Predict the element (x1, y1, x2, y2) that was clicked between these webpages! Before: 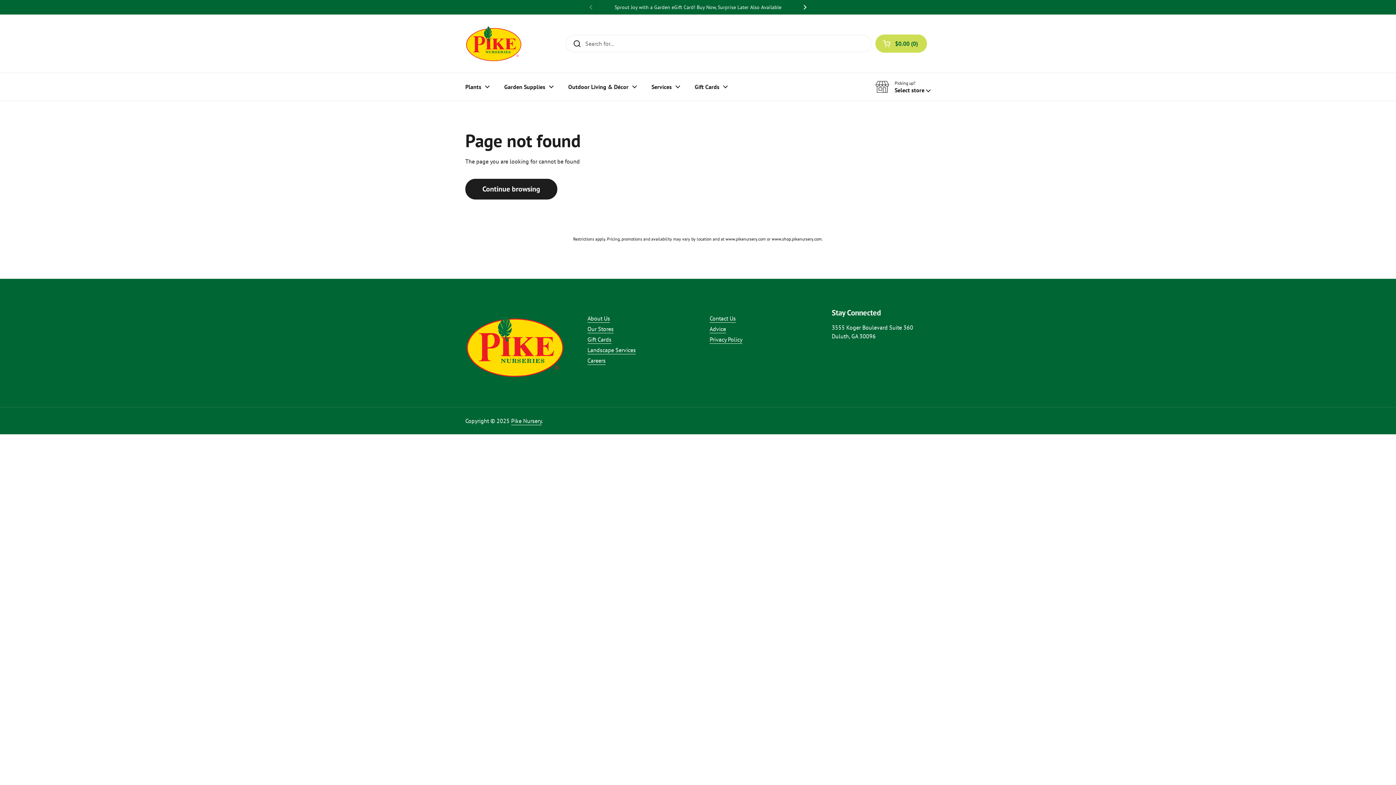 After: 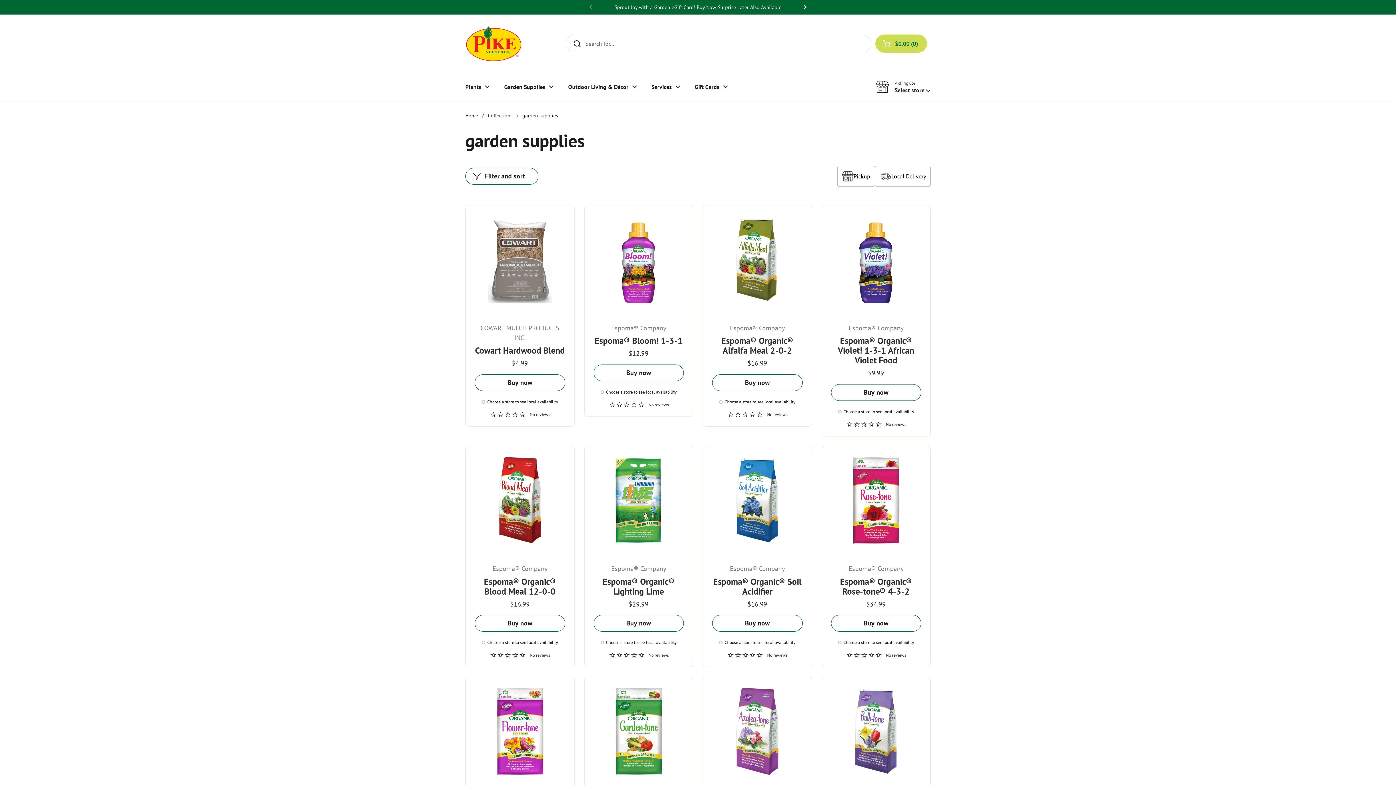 Action: bbox: (497, 78, 561, 95) label: Garden Supplies